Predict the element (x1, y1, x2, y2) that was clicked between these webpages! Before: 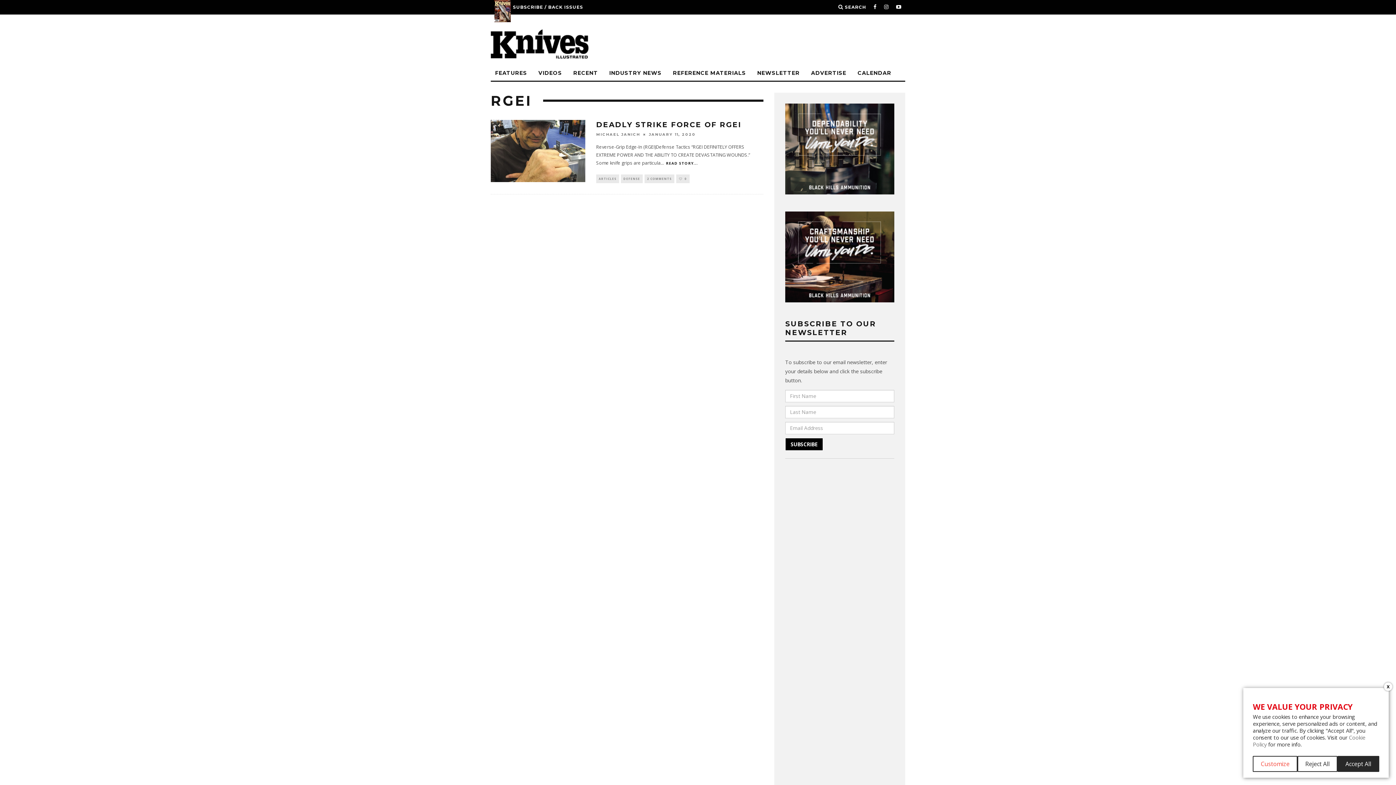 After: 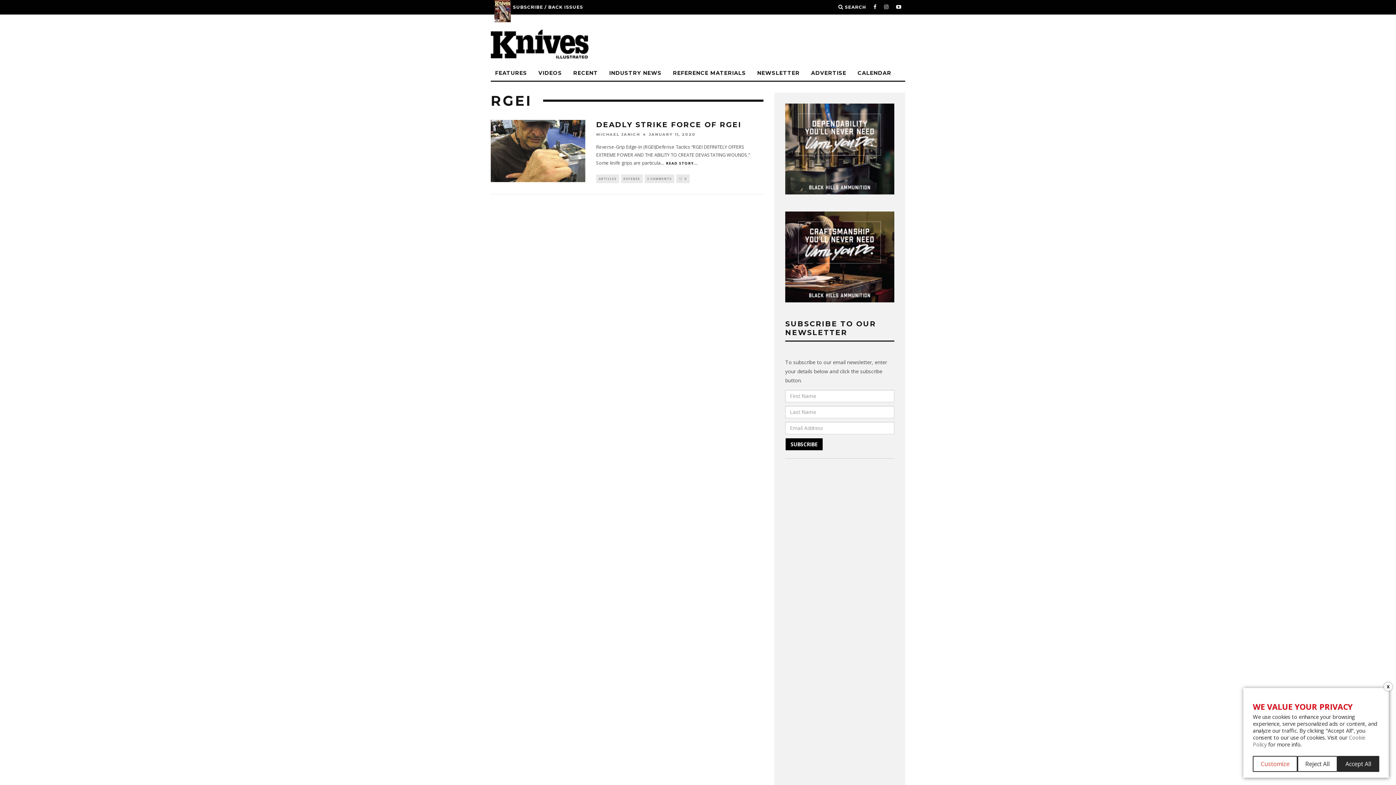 Action: bbox: (785, 189, 894, 195)